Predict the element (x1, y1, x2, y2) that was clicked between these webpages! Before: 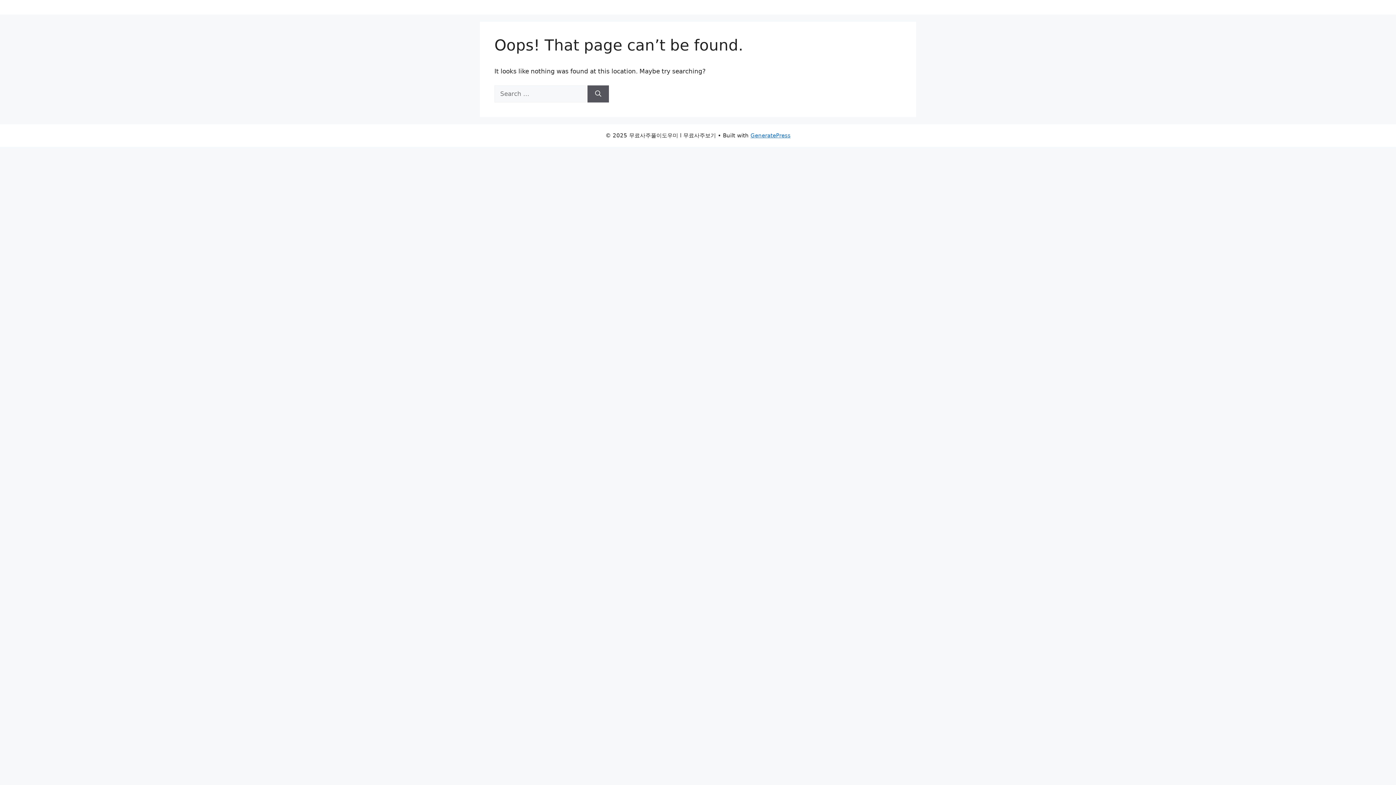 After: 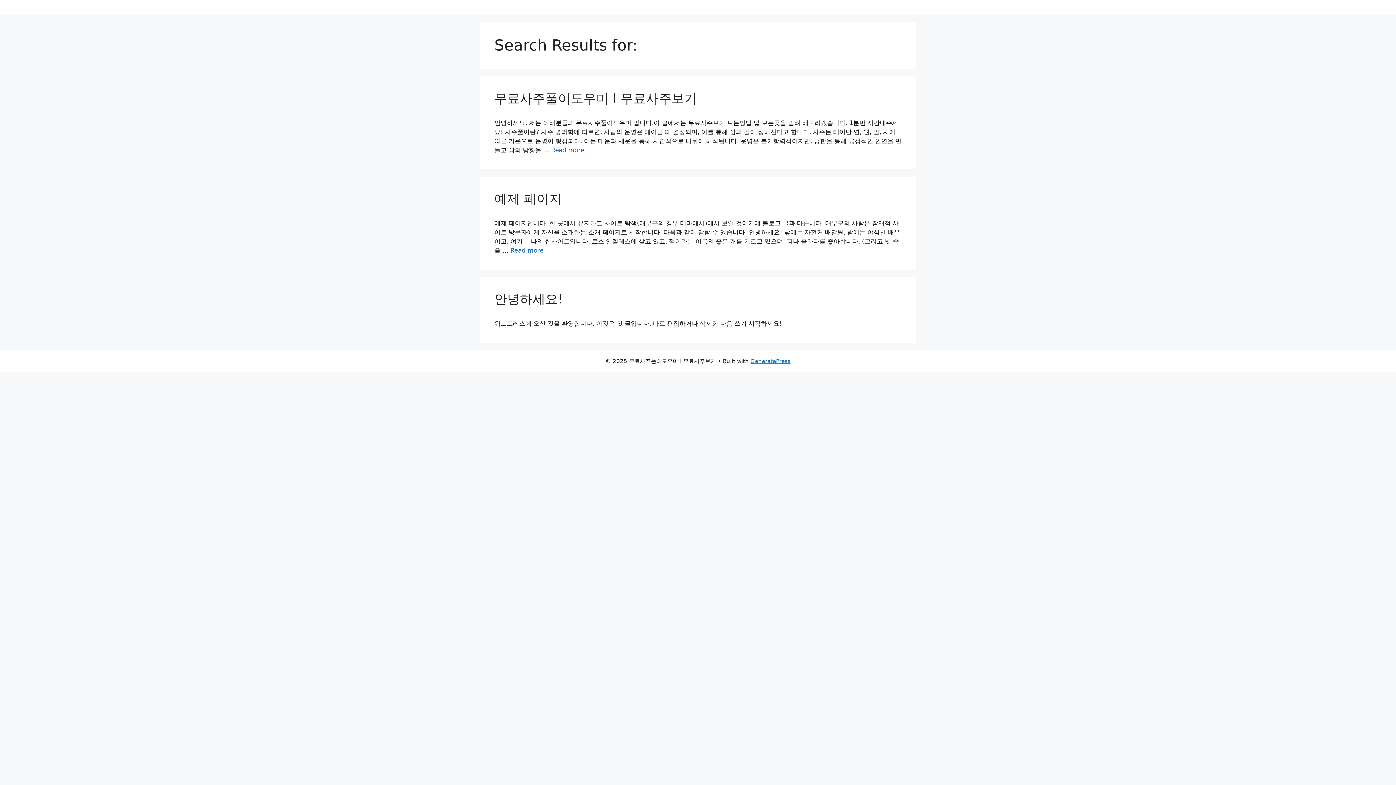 Action: label: Search bbox: (587, 85, 609, 102)